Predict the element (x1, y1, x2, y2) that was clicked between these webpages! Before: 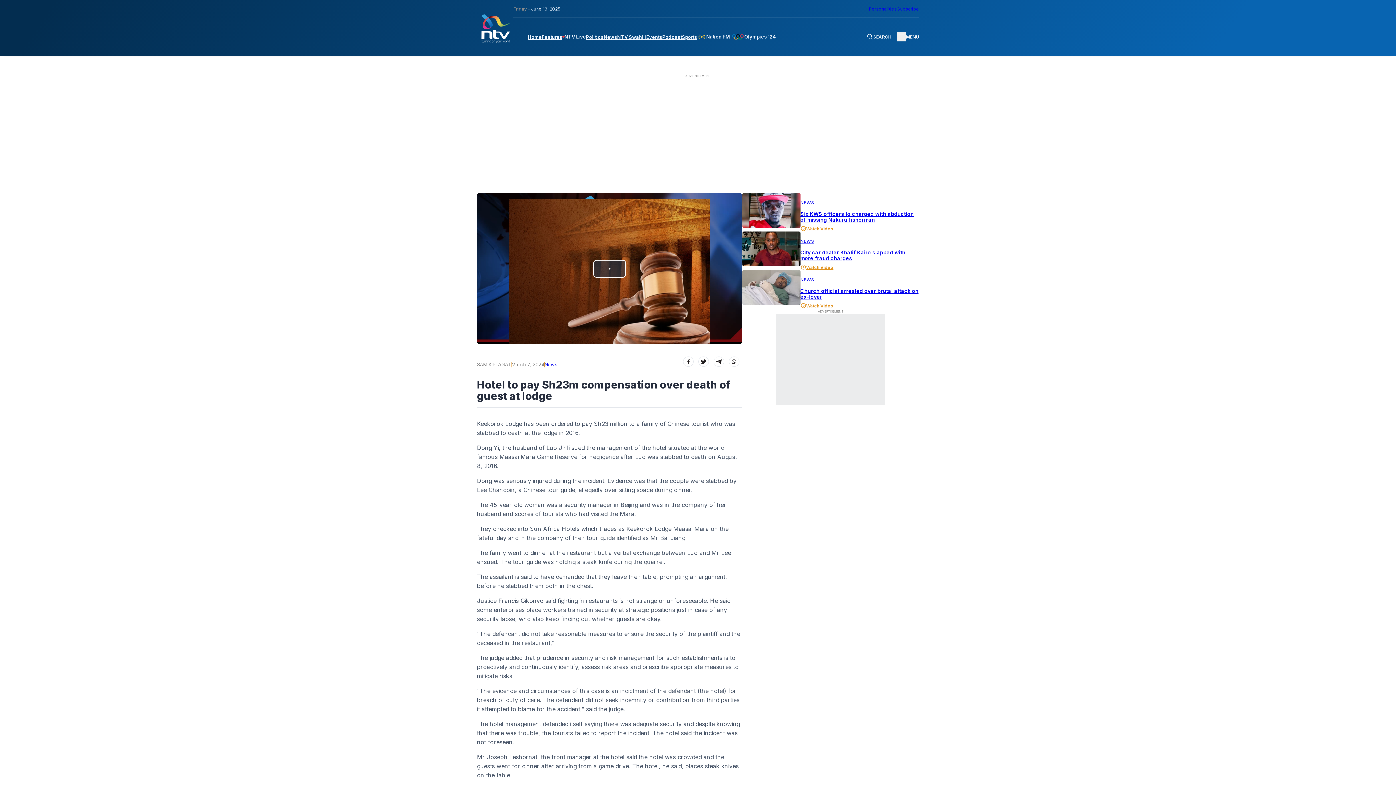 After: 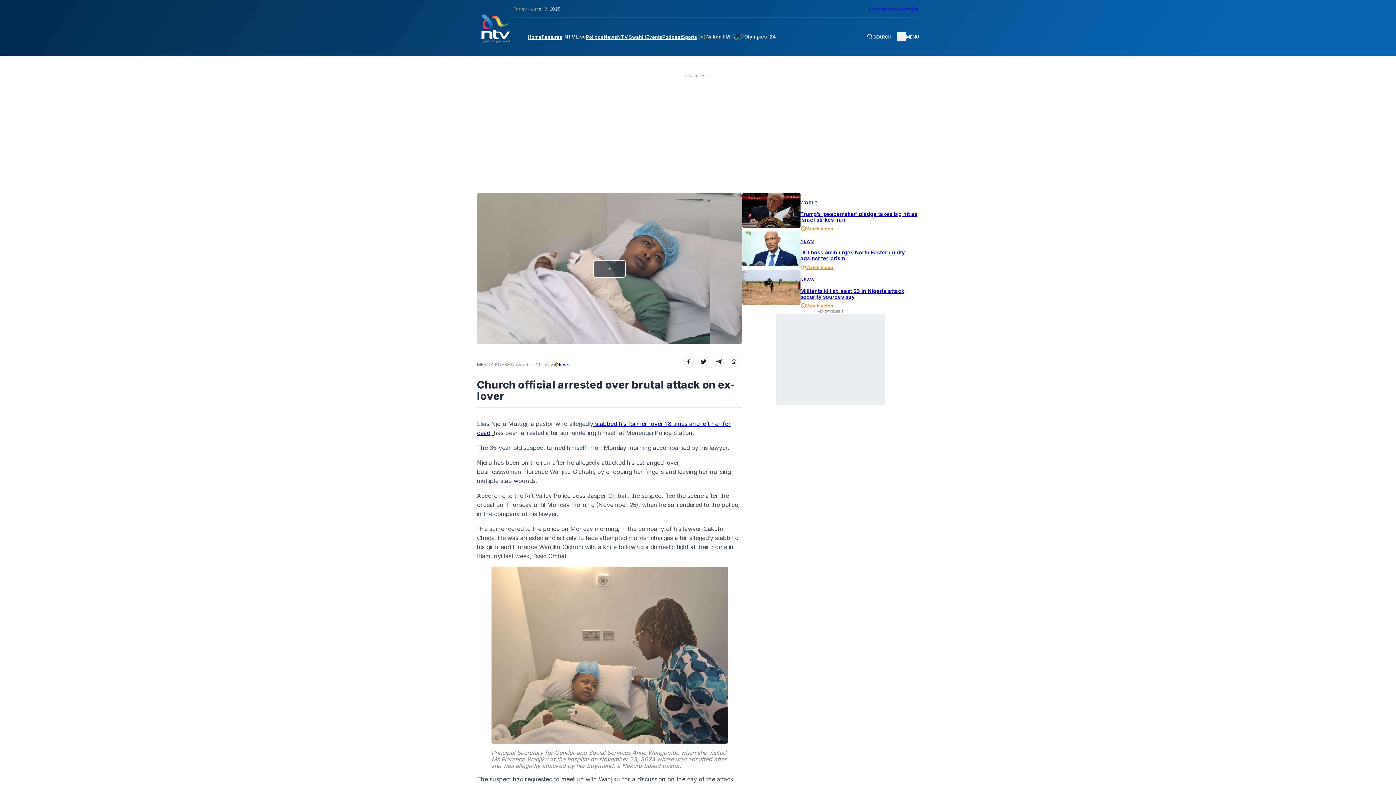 Action: label: Linked video bbox: (742, 270, 800, 305)